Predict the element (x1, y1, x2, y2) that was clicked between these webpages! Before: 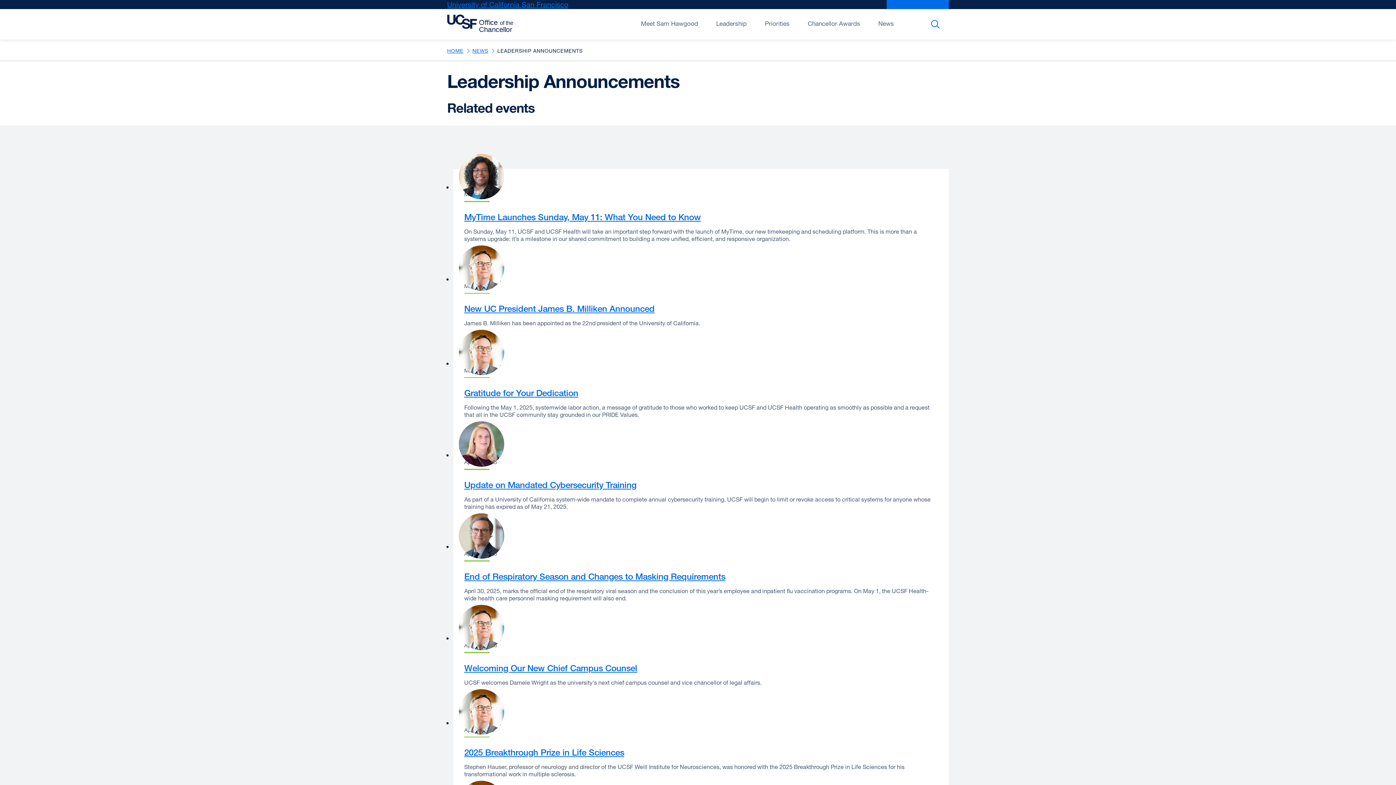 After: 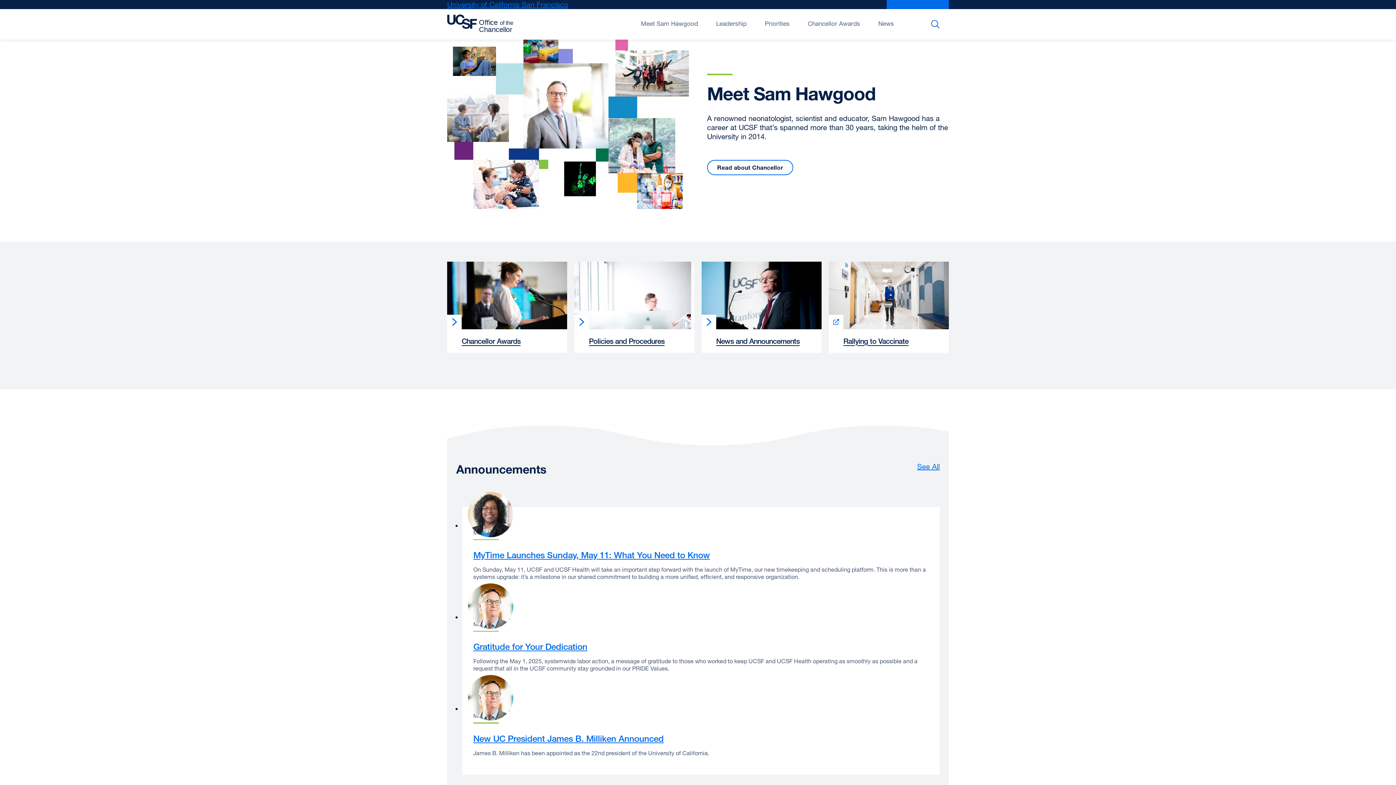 Action: bbox: (447, 47, 463, 53) label: HOME